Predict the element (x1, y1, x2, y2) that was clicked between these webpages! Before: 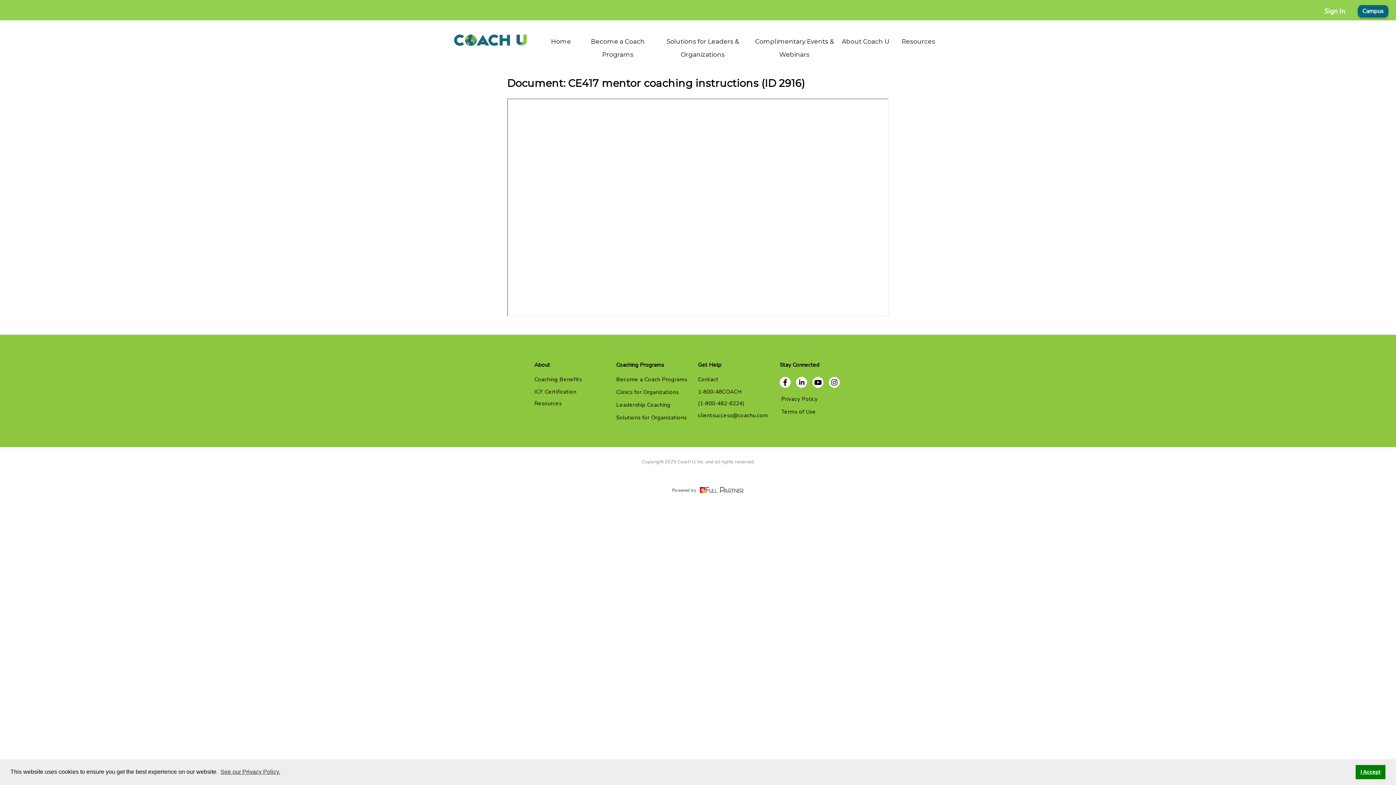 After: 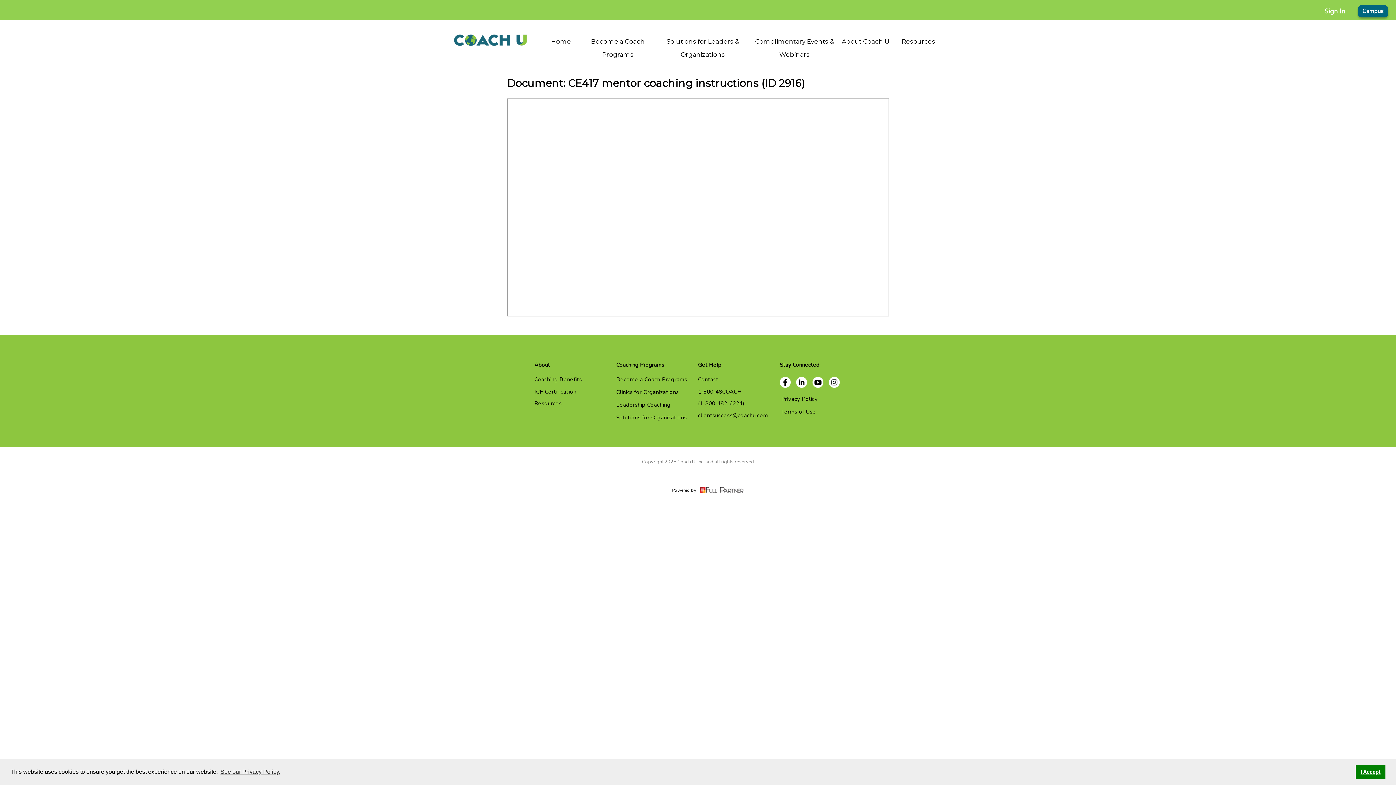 Action: label: Powered by bbox: (672, 487, 696, 493)